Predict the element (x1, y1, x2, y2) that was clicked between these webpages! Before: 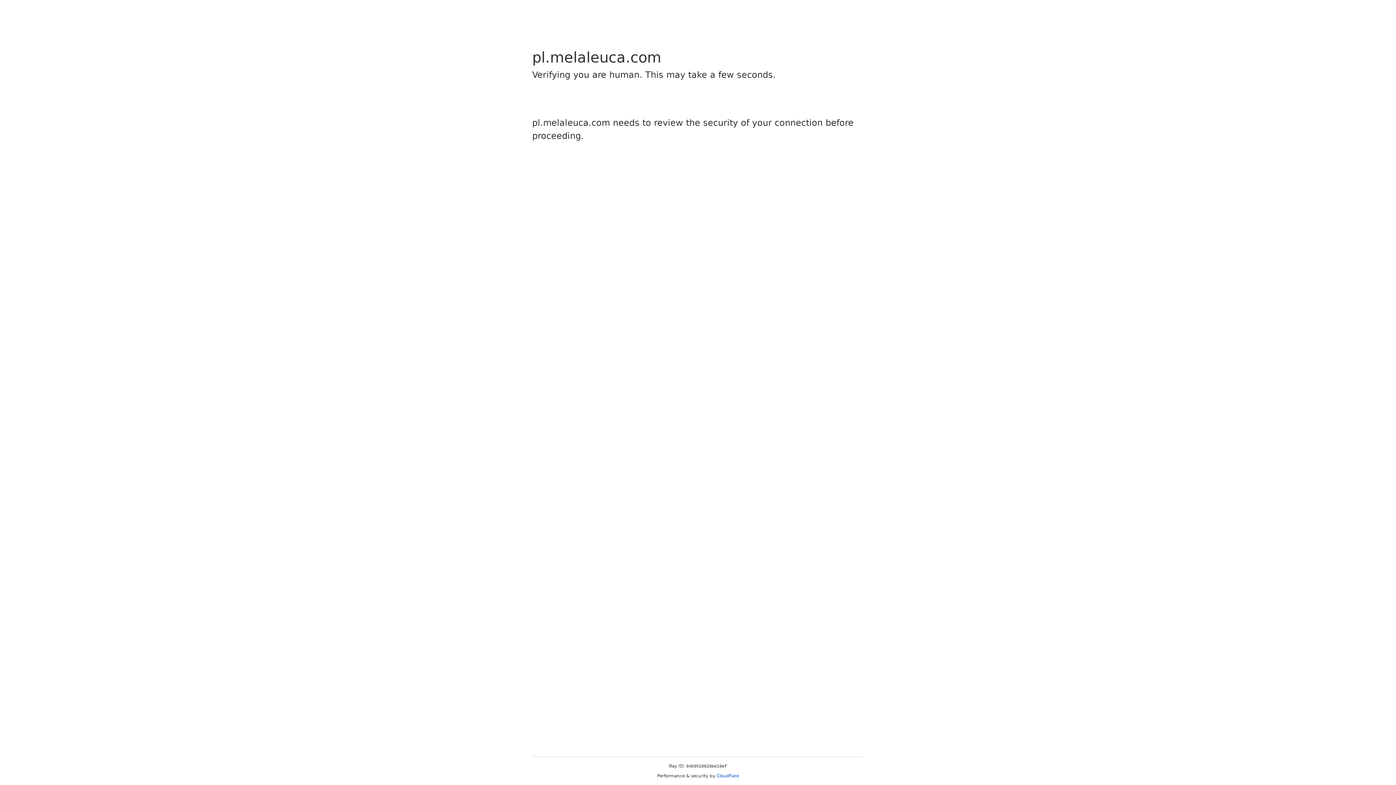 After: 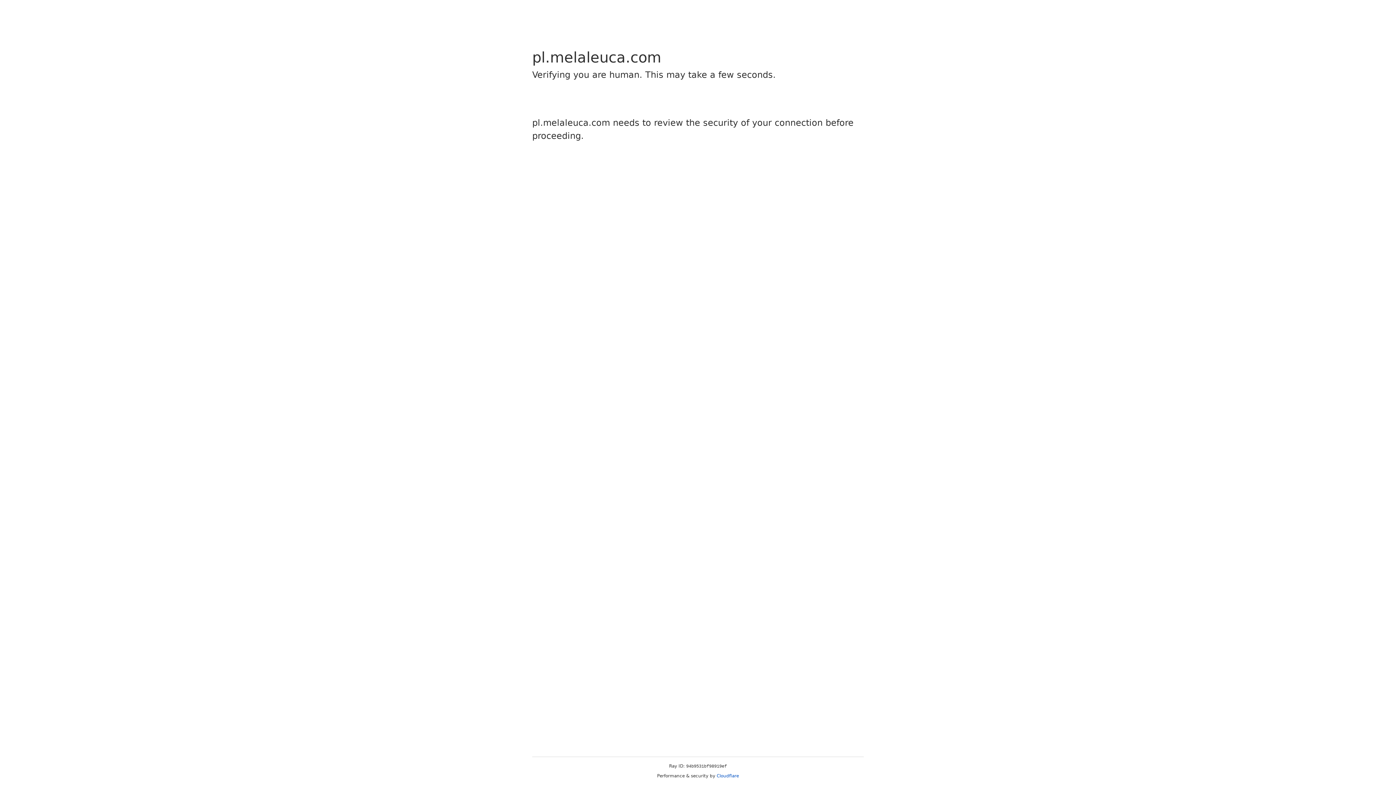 Action: label: Cloudflare bbox: (716, 773, 739, 778)